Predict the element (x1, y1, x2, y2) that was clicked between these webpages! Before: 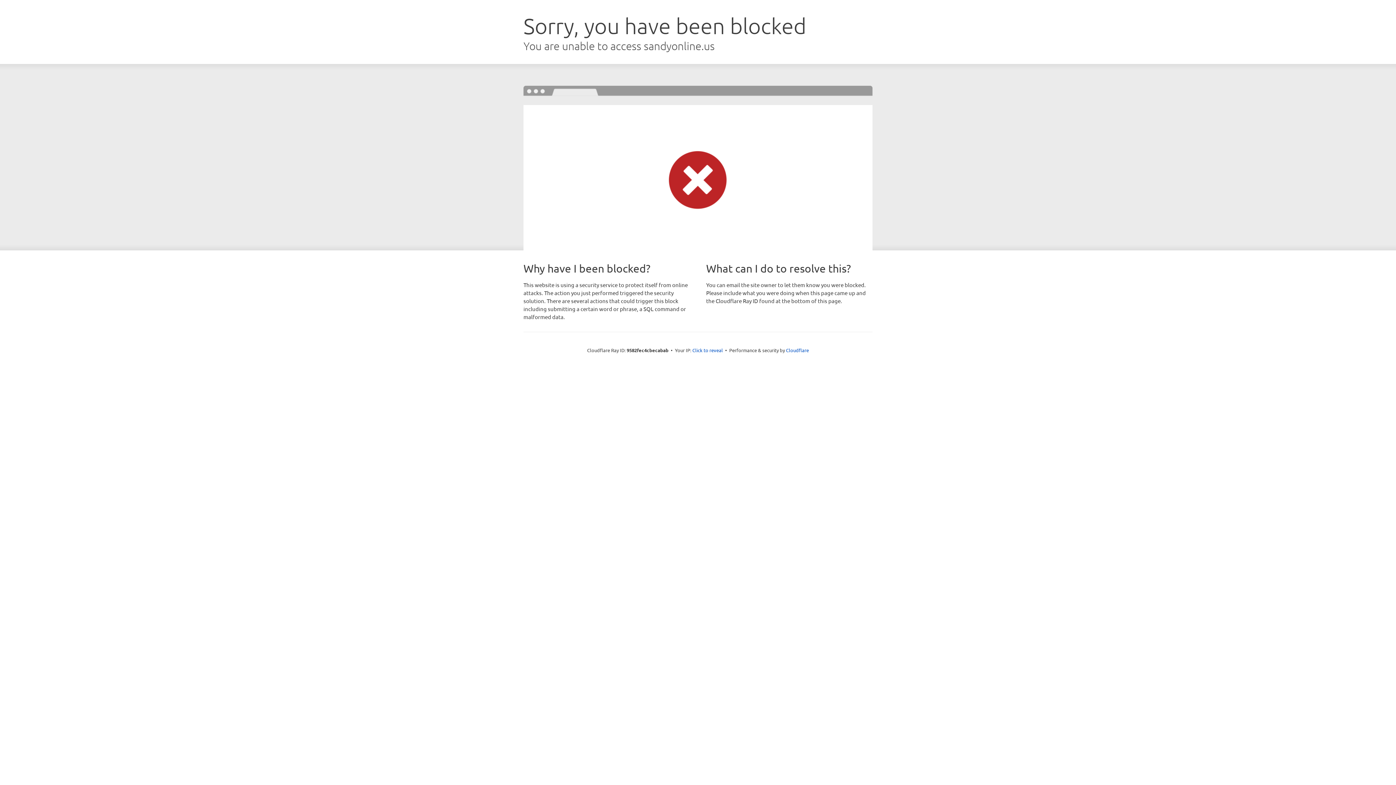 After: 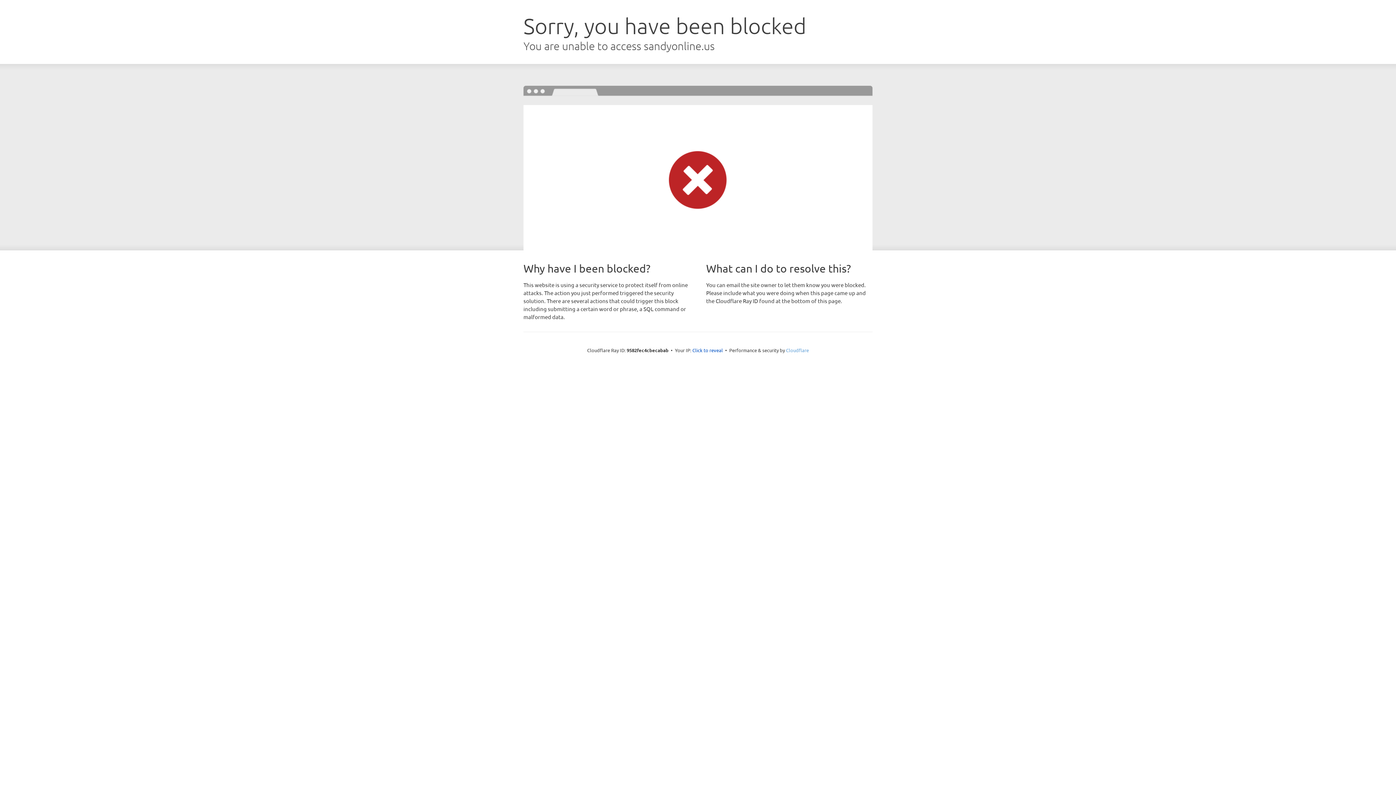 Action: bbox: (786, 347, 809, 353) label: Cloudflare